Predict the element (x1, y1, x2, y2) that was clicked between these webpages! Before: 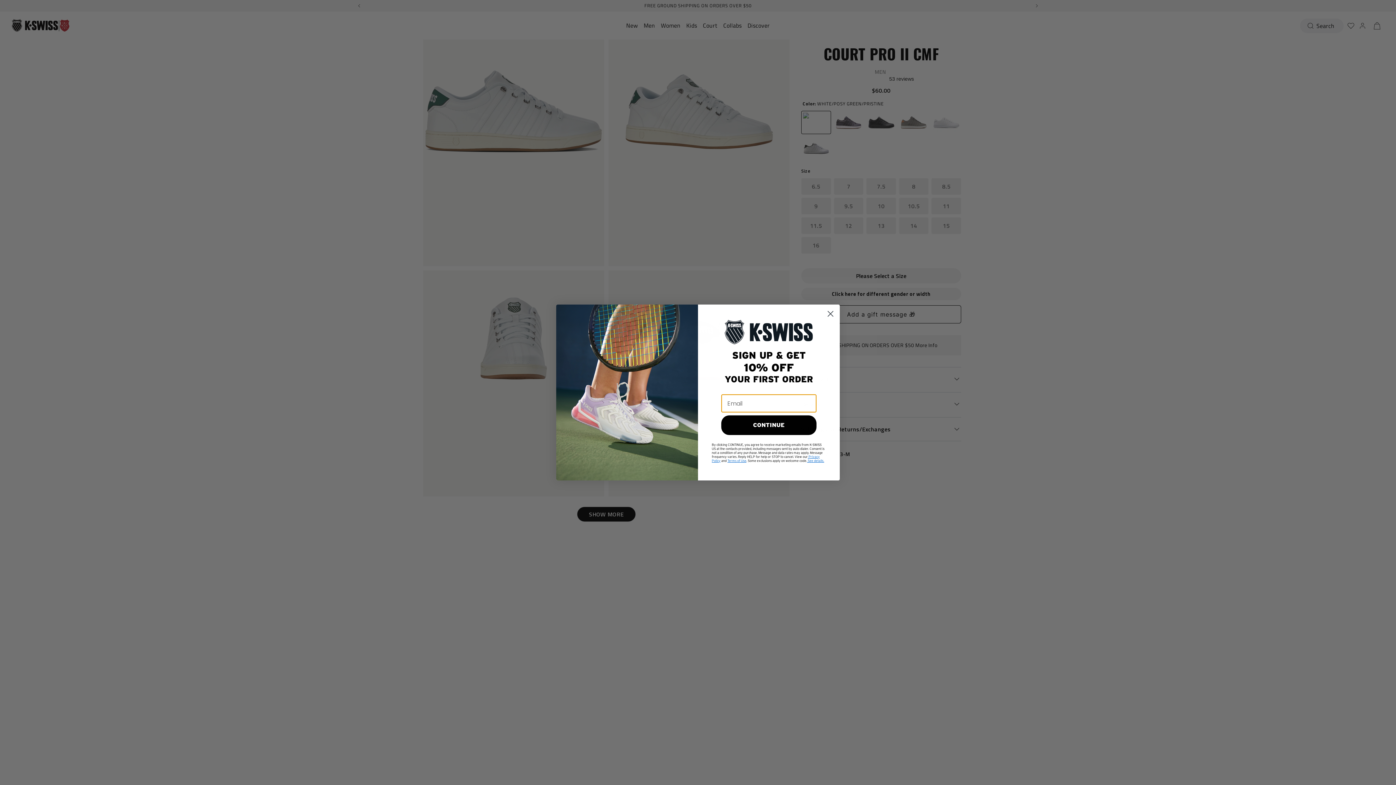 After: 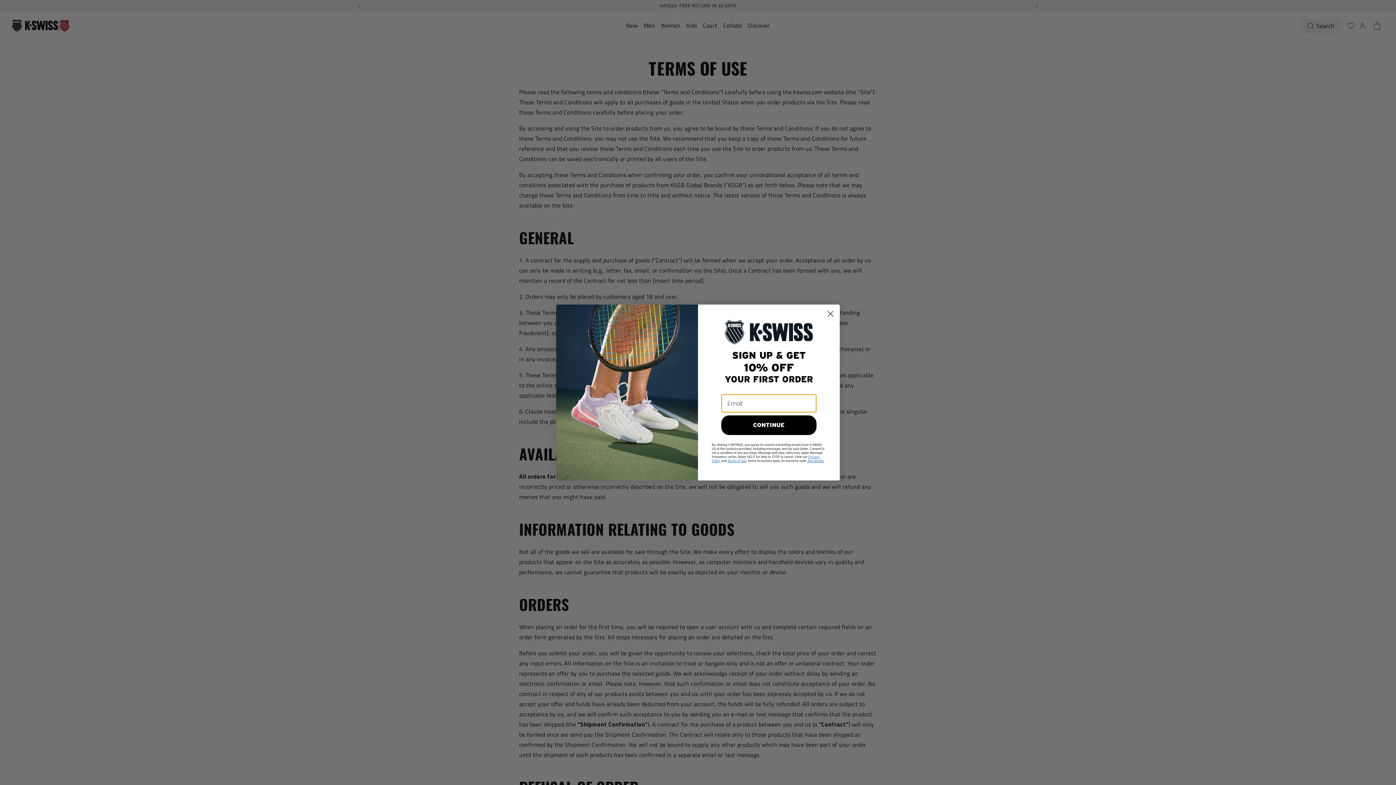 Action: label: Terms of Use bbox: (727, 478, 746, 482)